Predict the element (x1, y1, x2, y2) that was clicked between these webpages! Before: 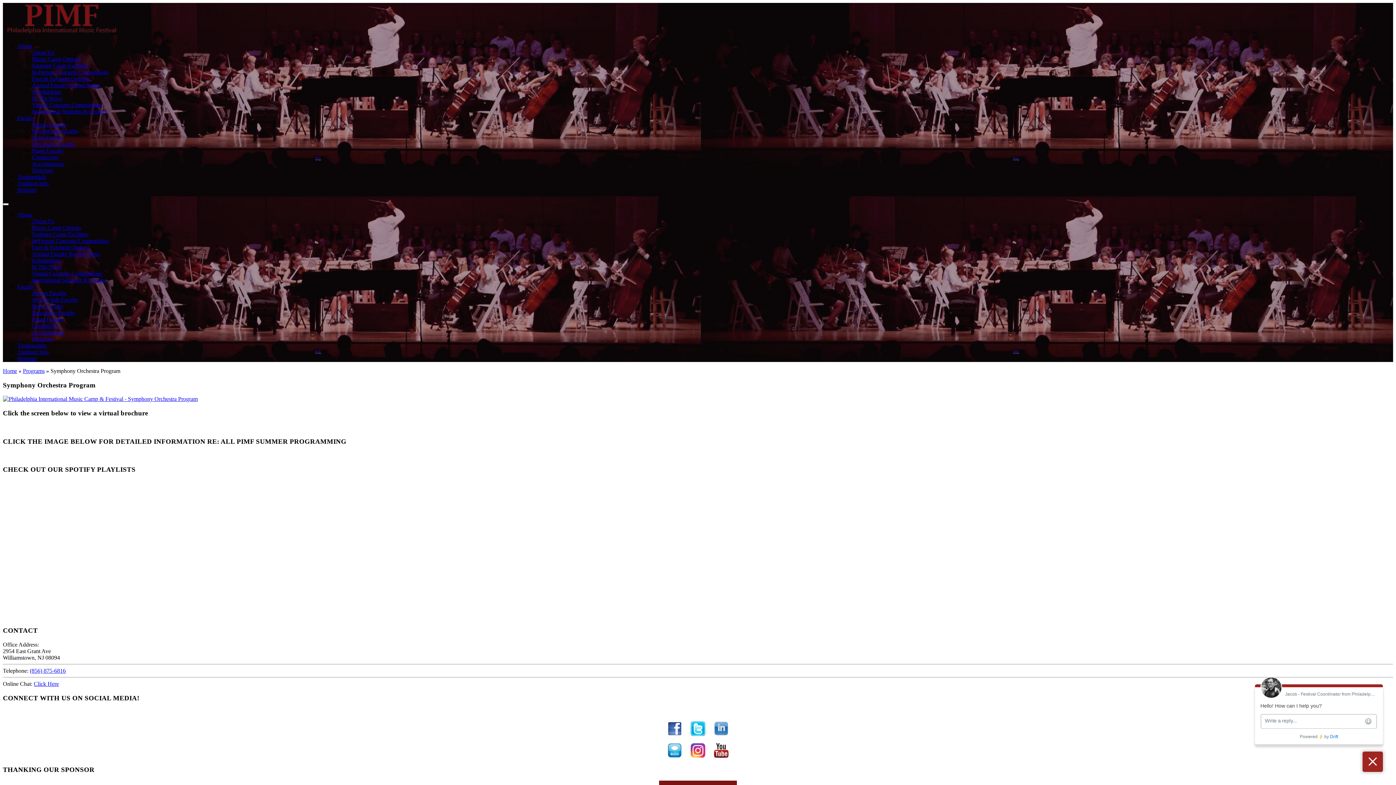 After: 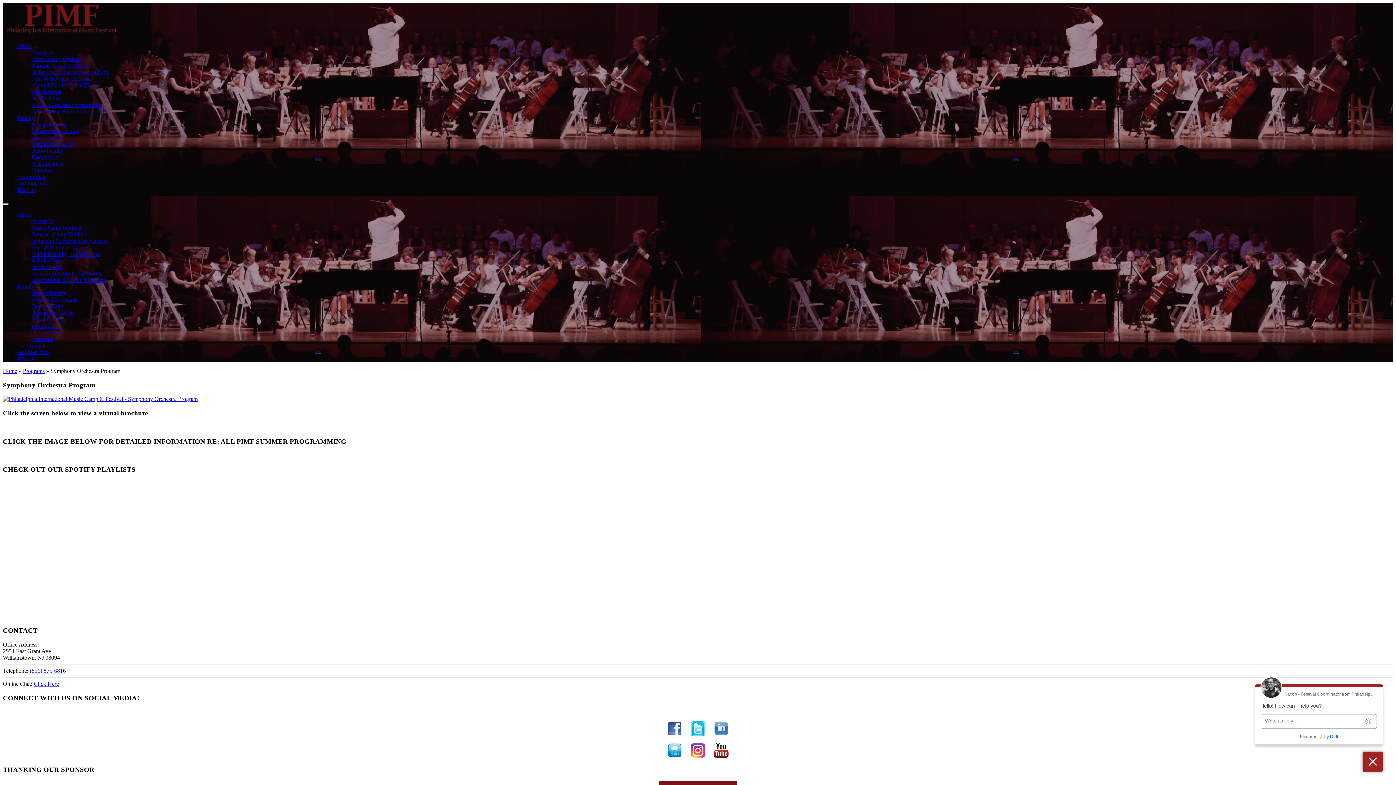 Action: bbox: (2, 203, 8, 205)